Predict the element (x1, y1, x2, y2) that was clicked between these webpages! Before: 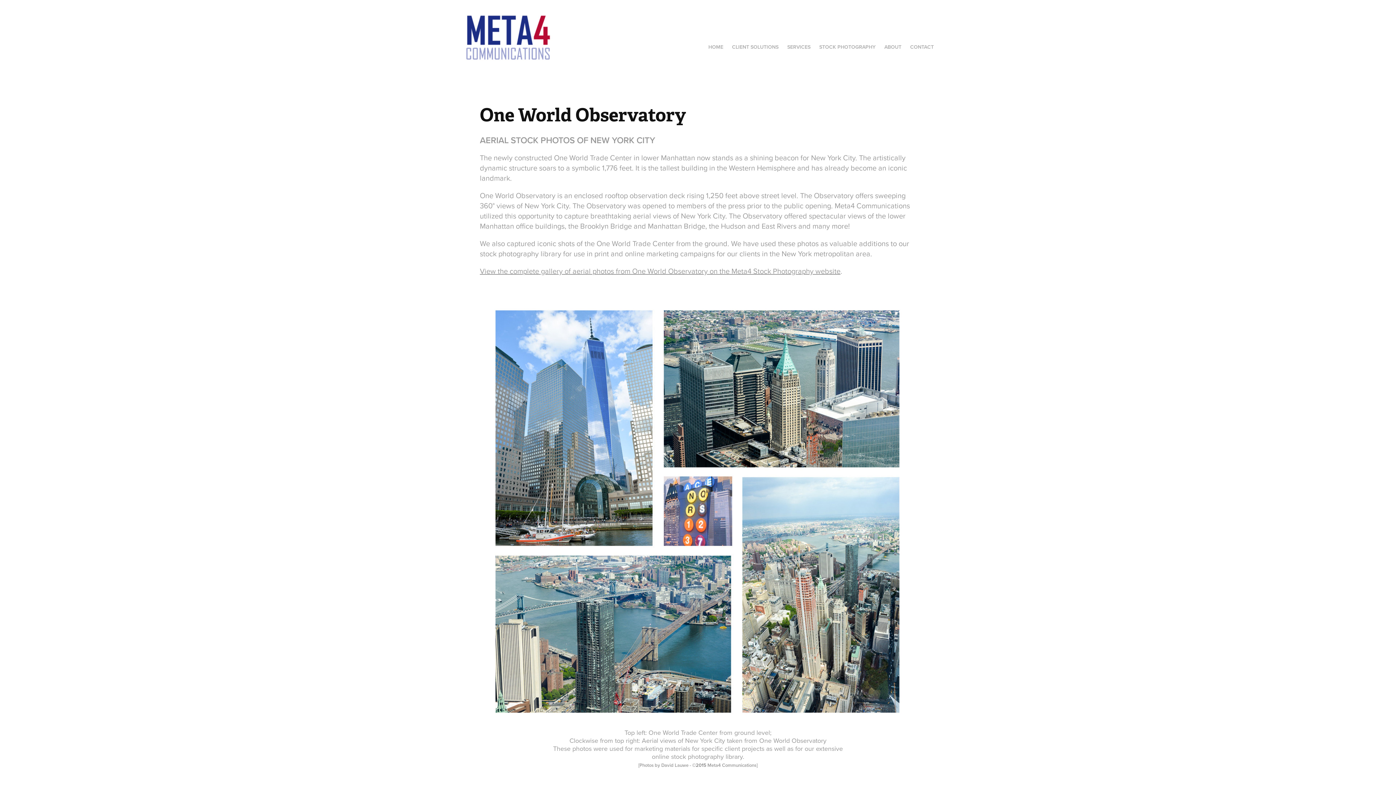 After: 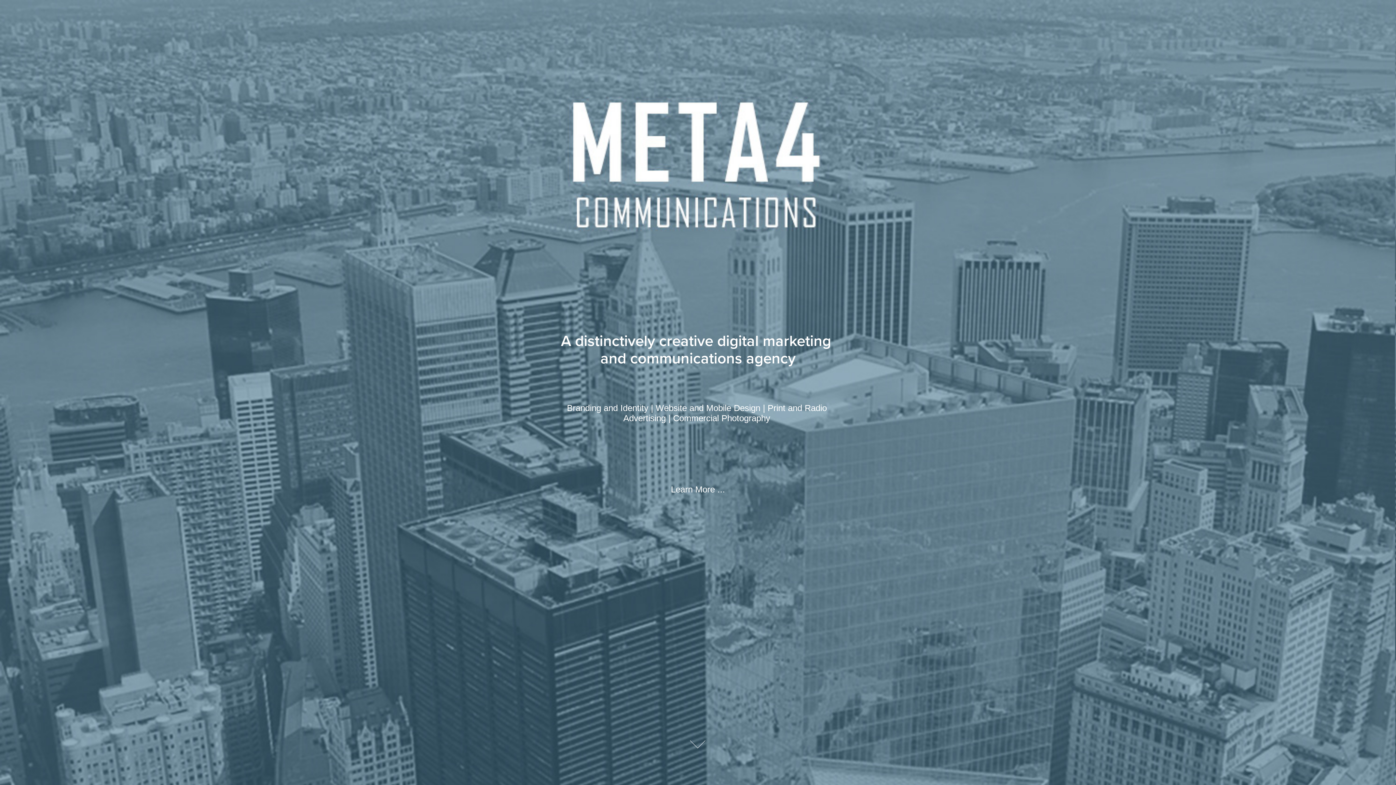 Action: label: HOME bbox: (708, 43, 723, 50)